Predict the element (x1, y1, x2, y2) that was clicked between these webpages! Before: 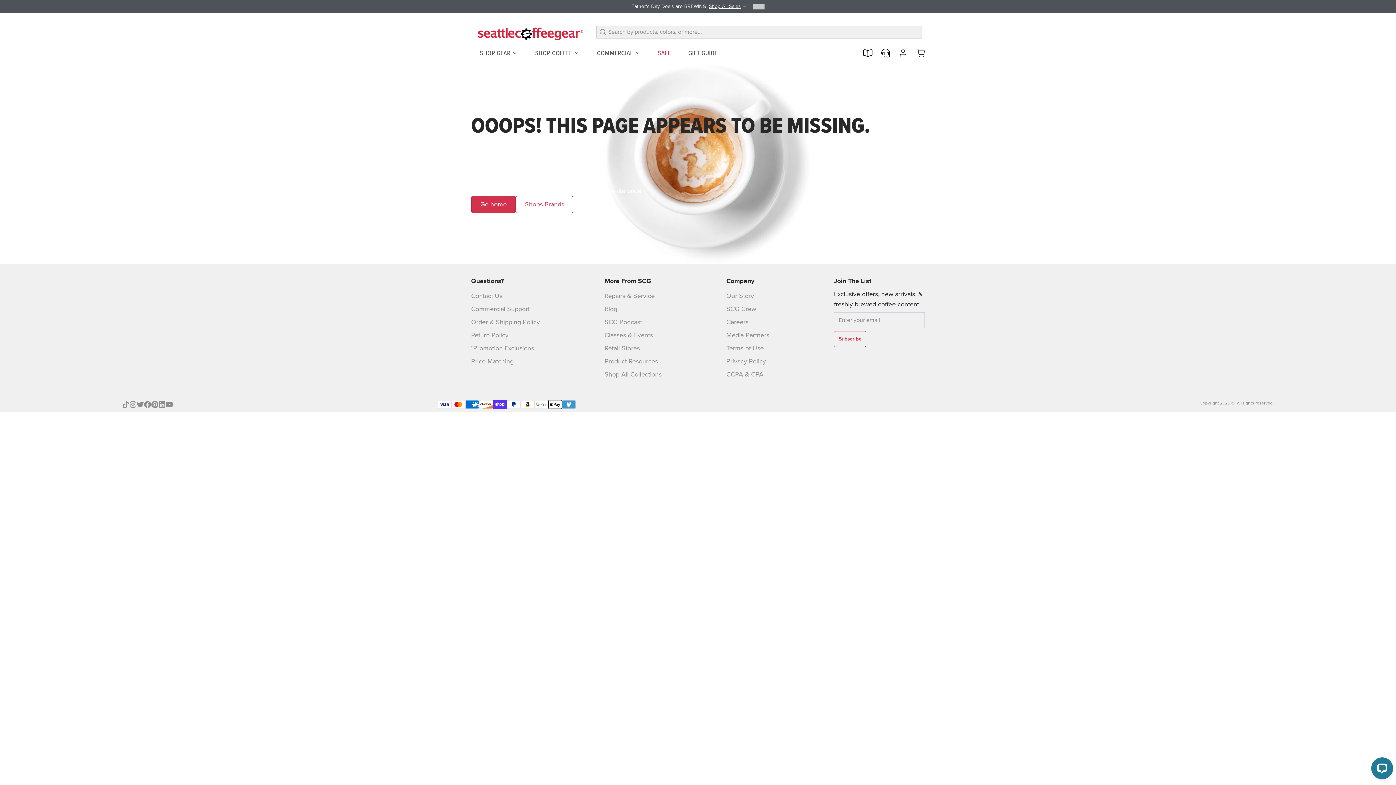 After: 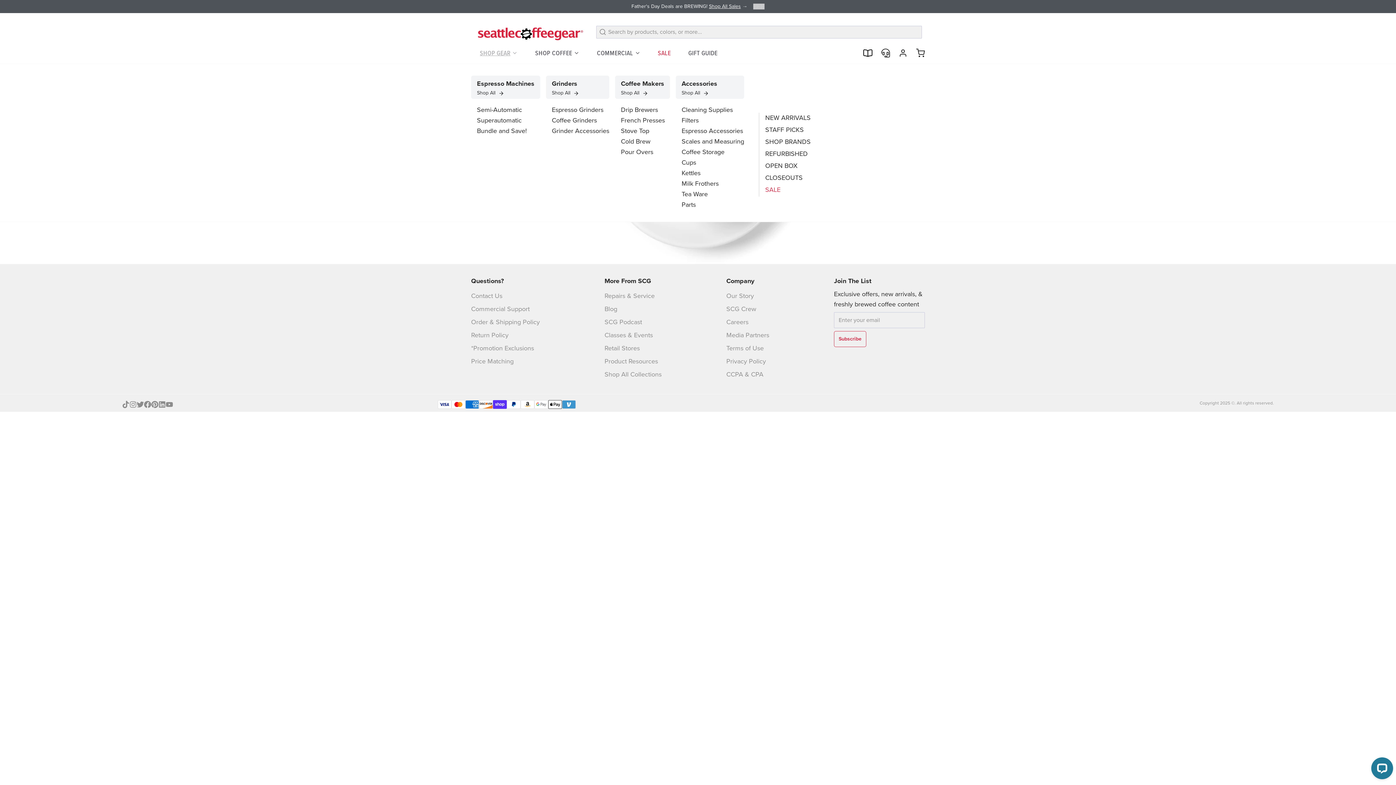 Action: label: SHOP GEAR bbox: (474, 45, 523, 63)